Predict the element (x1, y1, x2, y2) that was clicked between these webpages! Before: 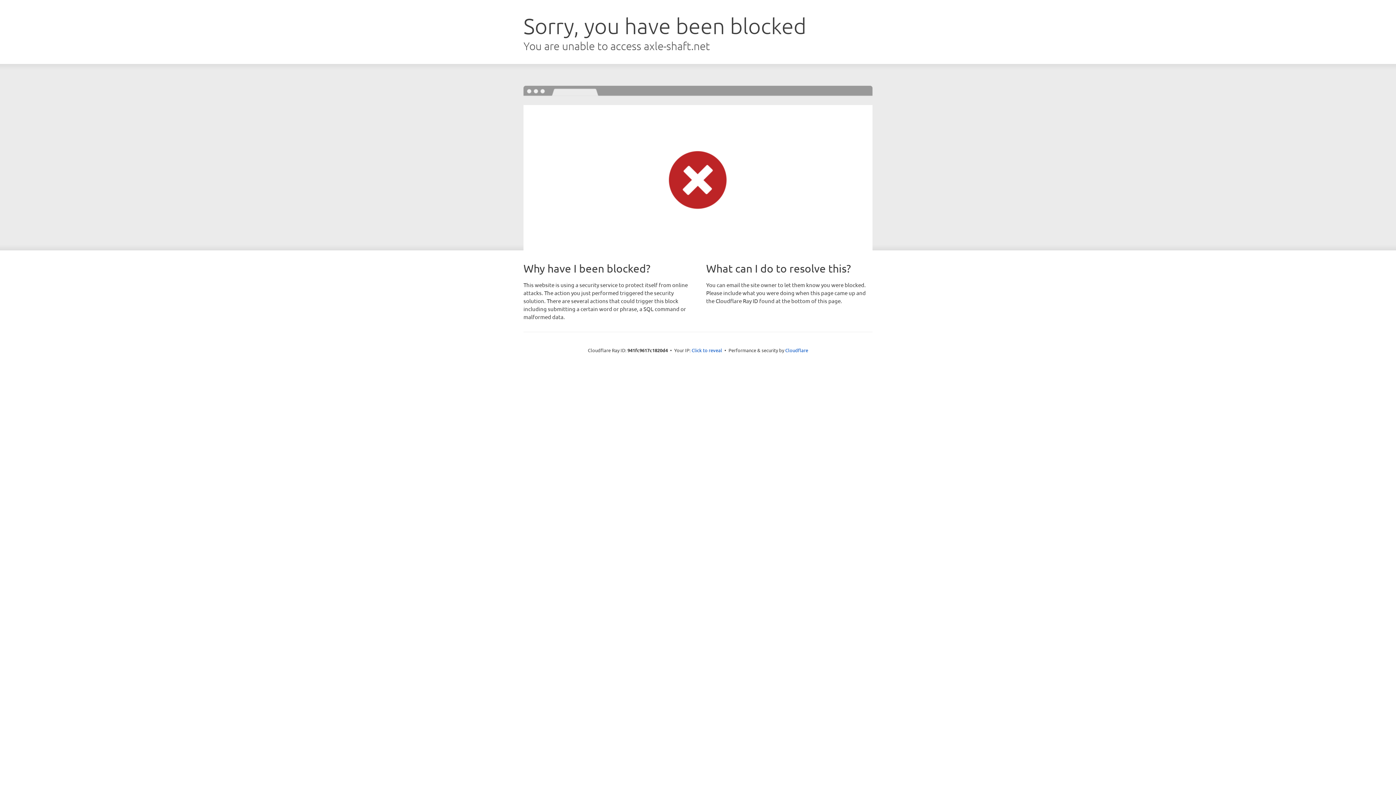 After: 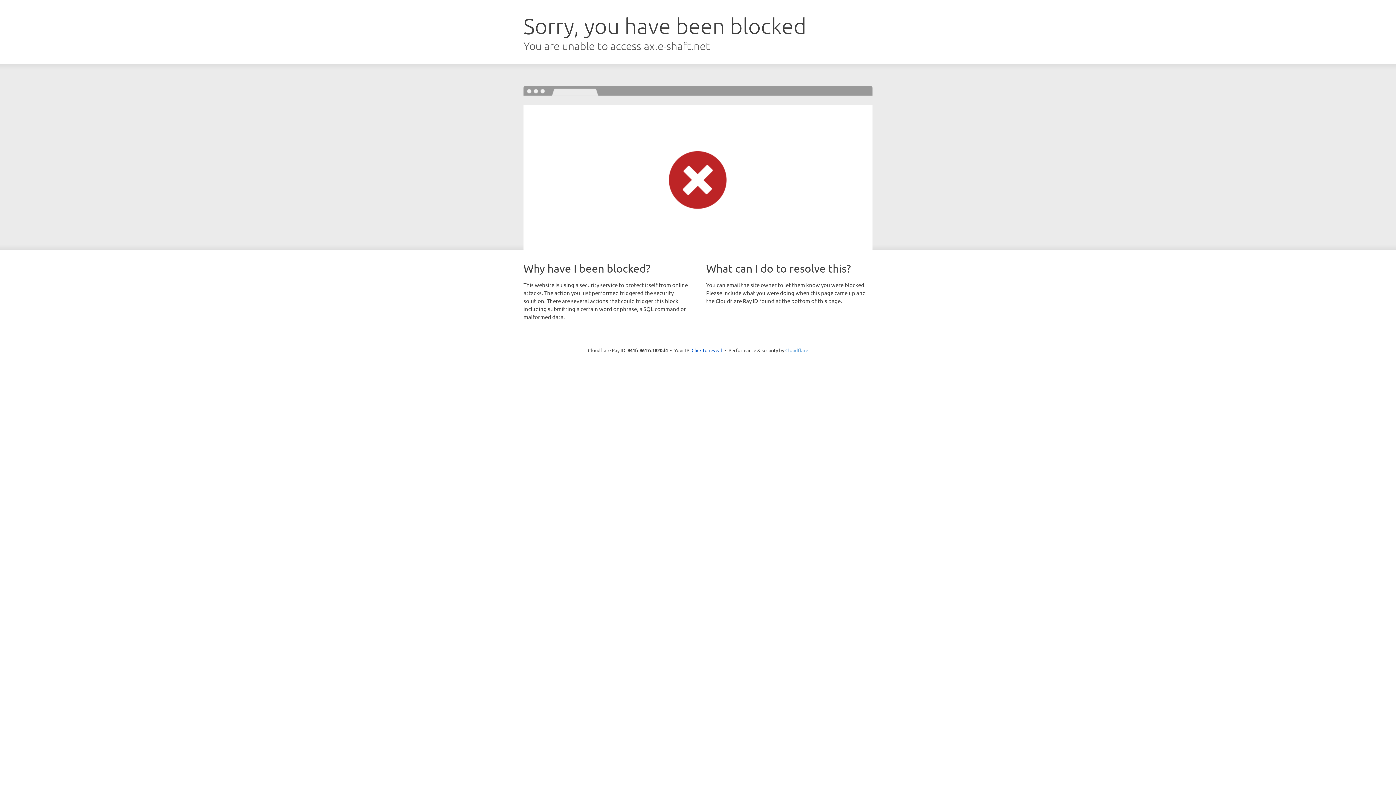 Action: label: Cloudflare bbox: (785, 347, 808, 353)